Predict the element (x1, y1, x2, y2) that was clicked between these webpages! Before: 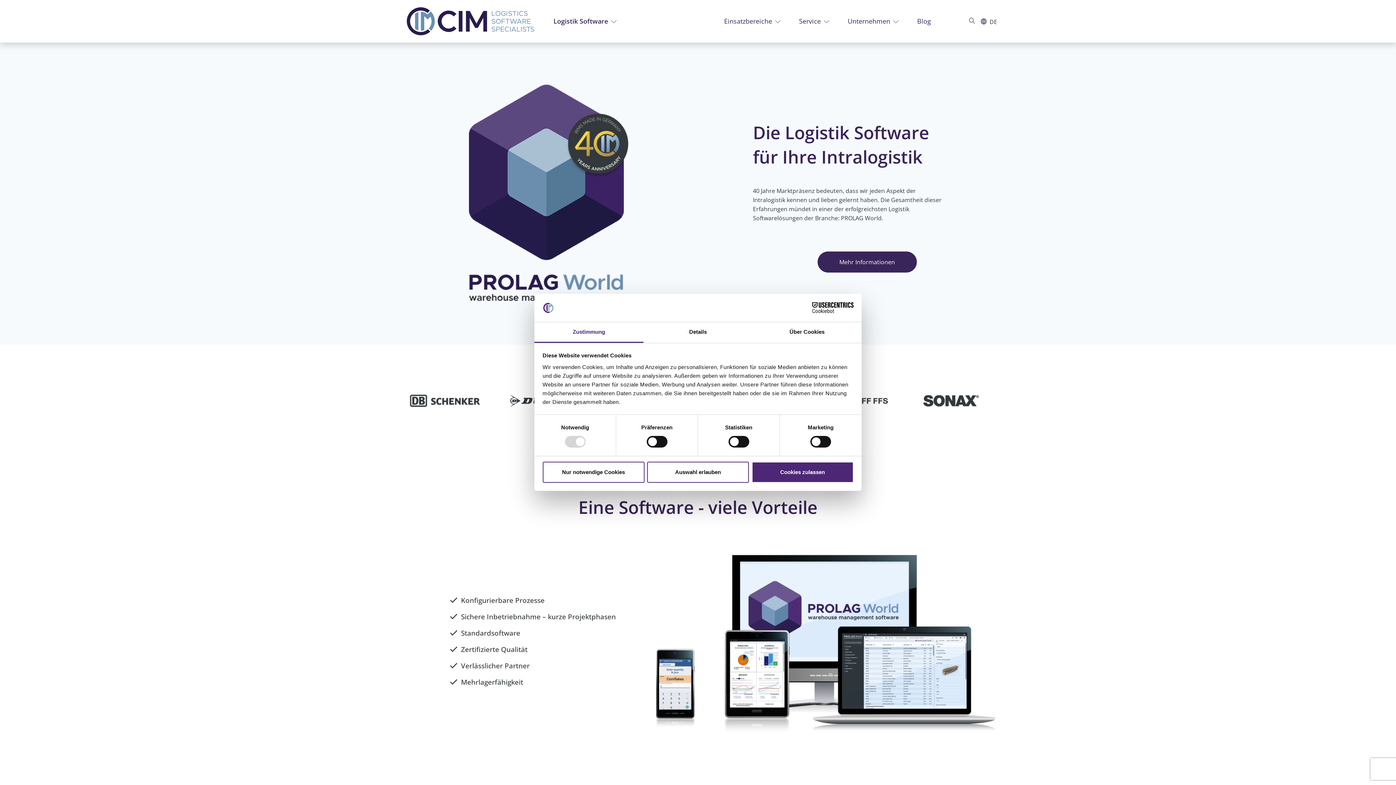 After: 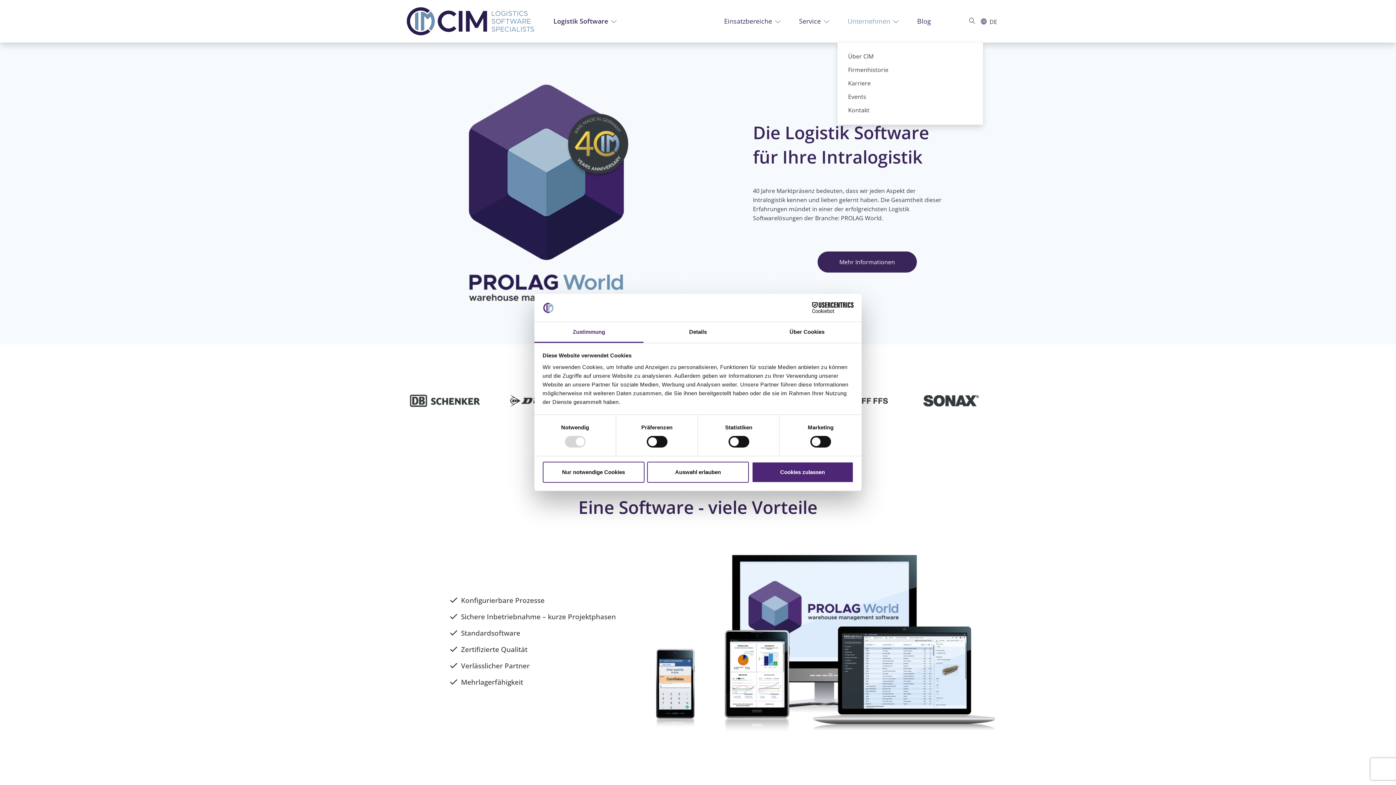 Action: label: Unternehmen bbox: (845, 13, 901, 28)